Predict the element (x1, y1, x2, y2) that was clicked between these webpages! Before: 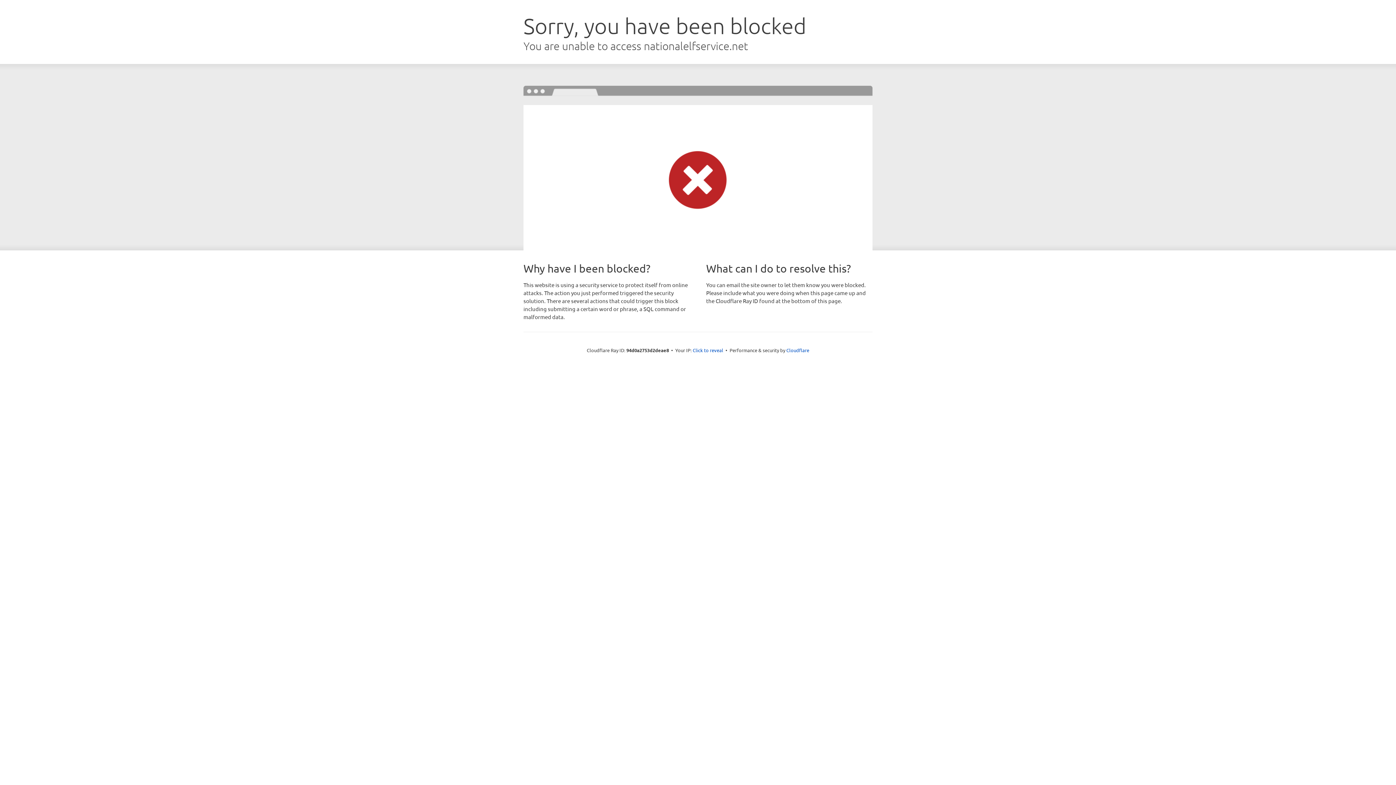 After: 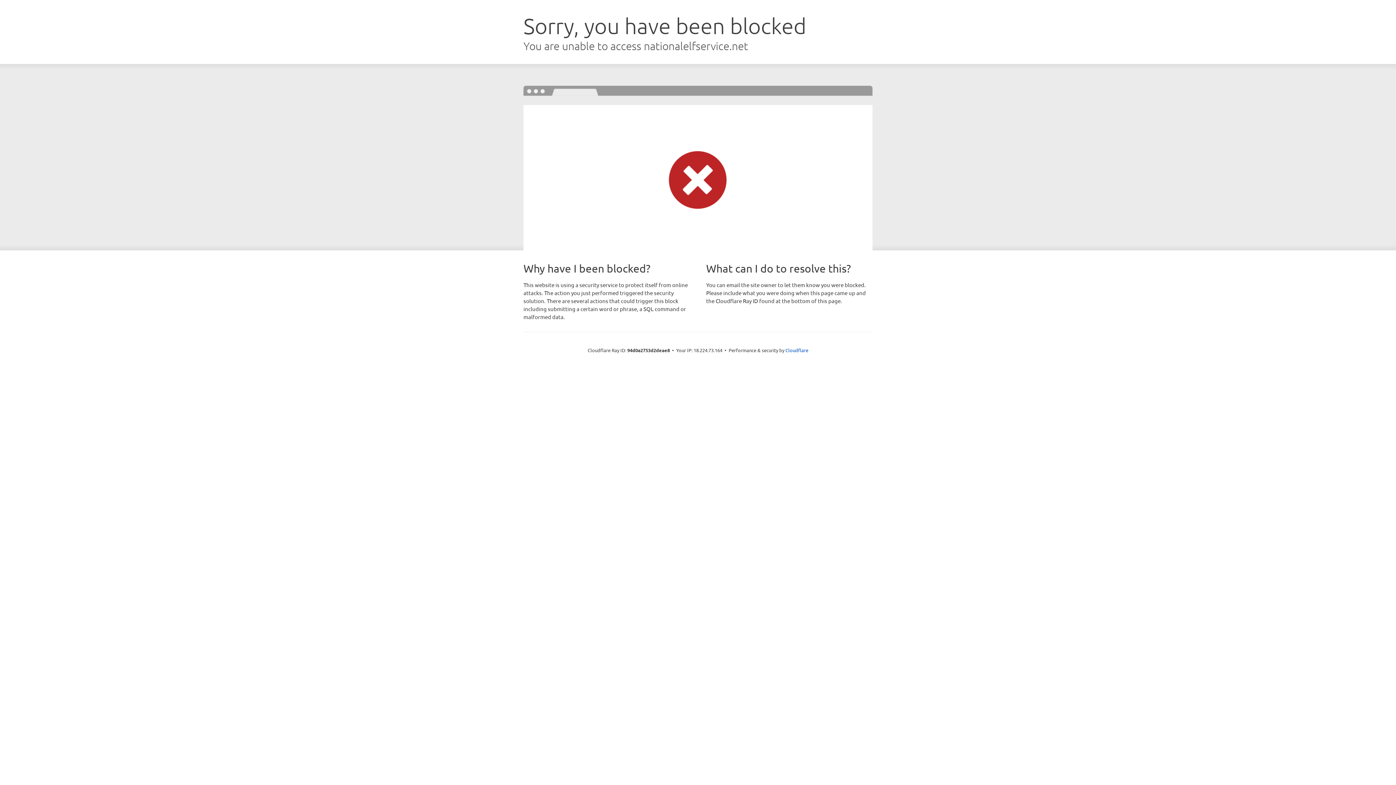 Action: label: Click to reveal bbox: (692, 346, 723, 353)